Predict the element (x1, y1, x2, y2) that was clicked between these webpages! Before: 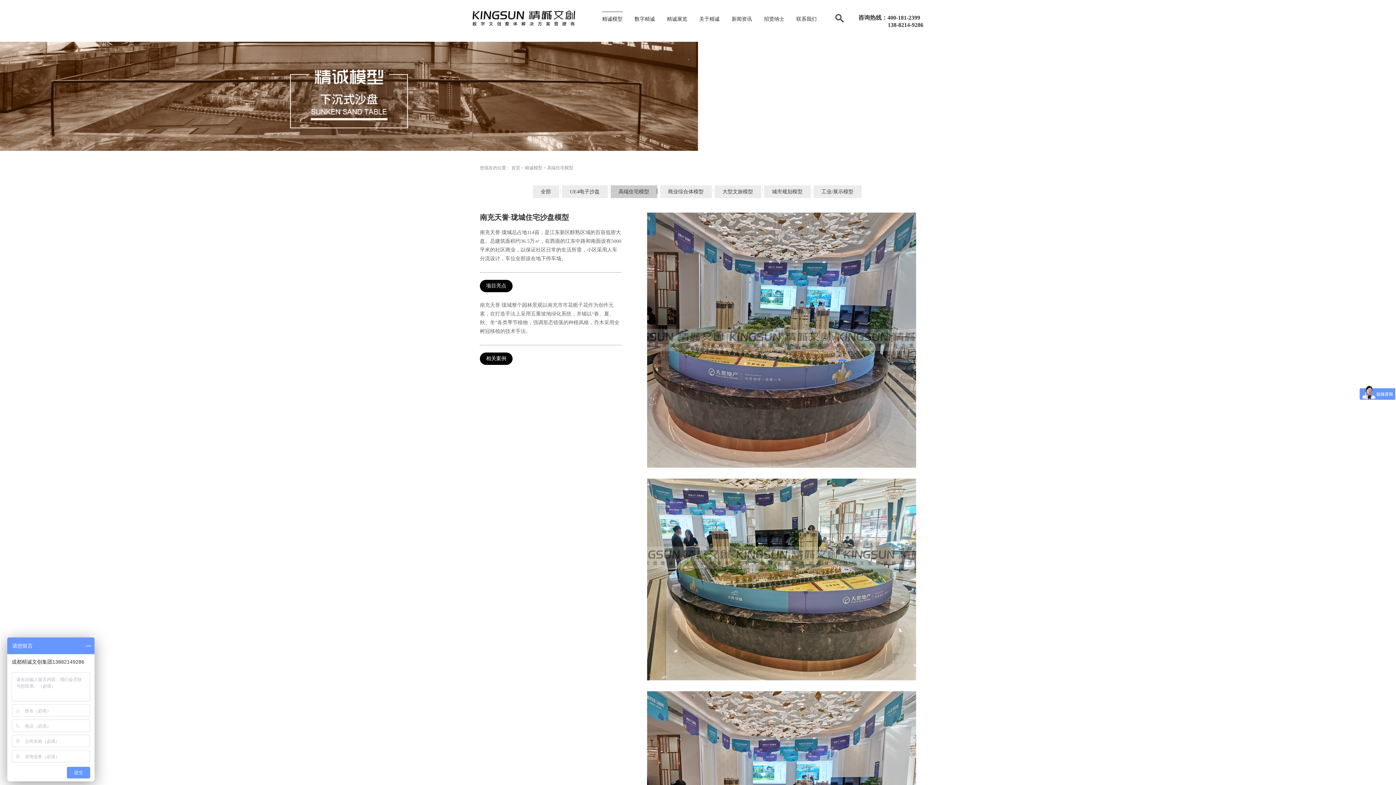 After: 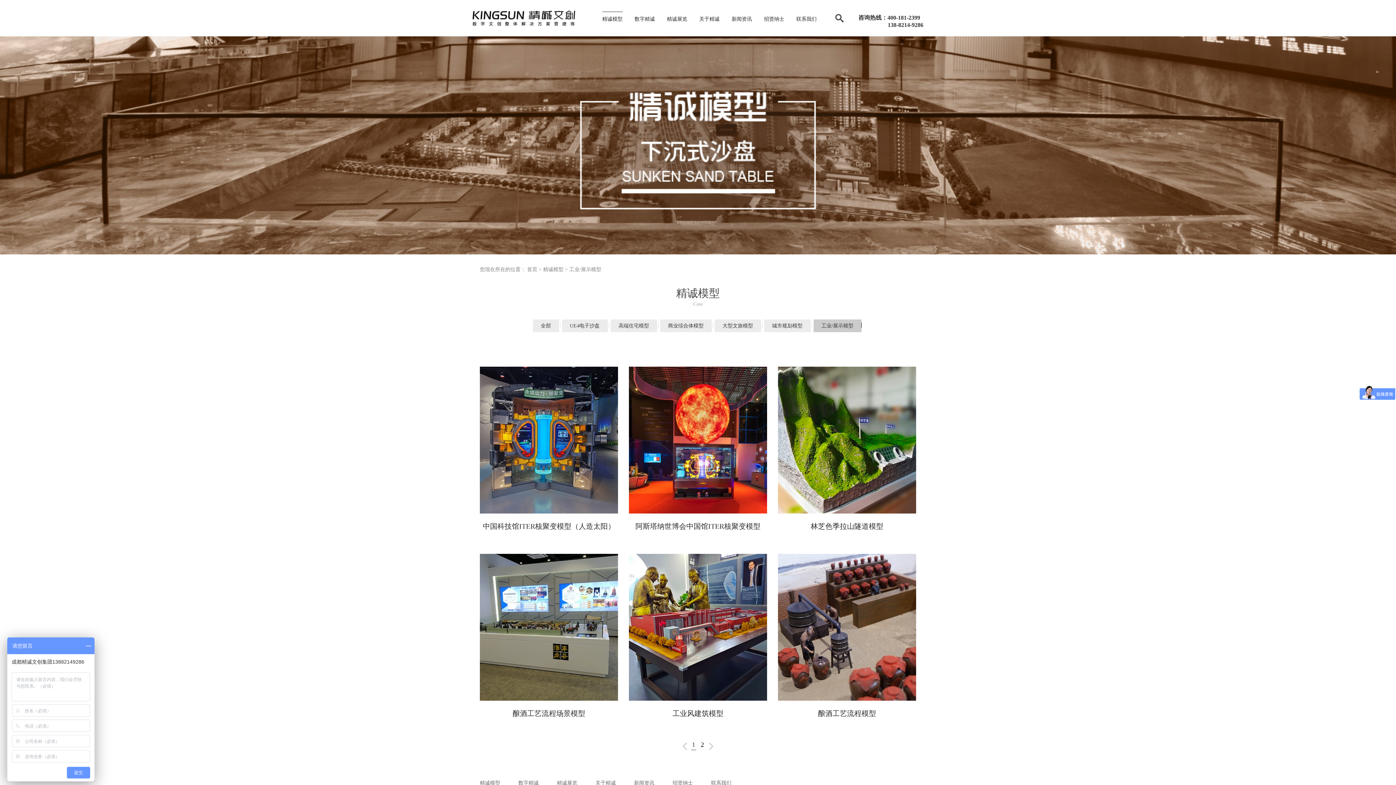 Action: bbox: (813, 185, 861, 198) label: 工业/展示模型